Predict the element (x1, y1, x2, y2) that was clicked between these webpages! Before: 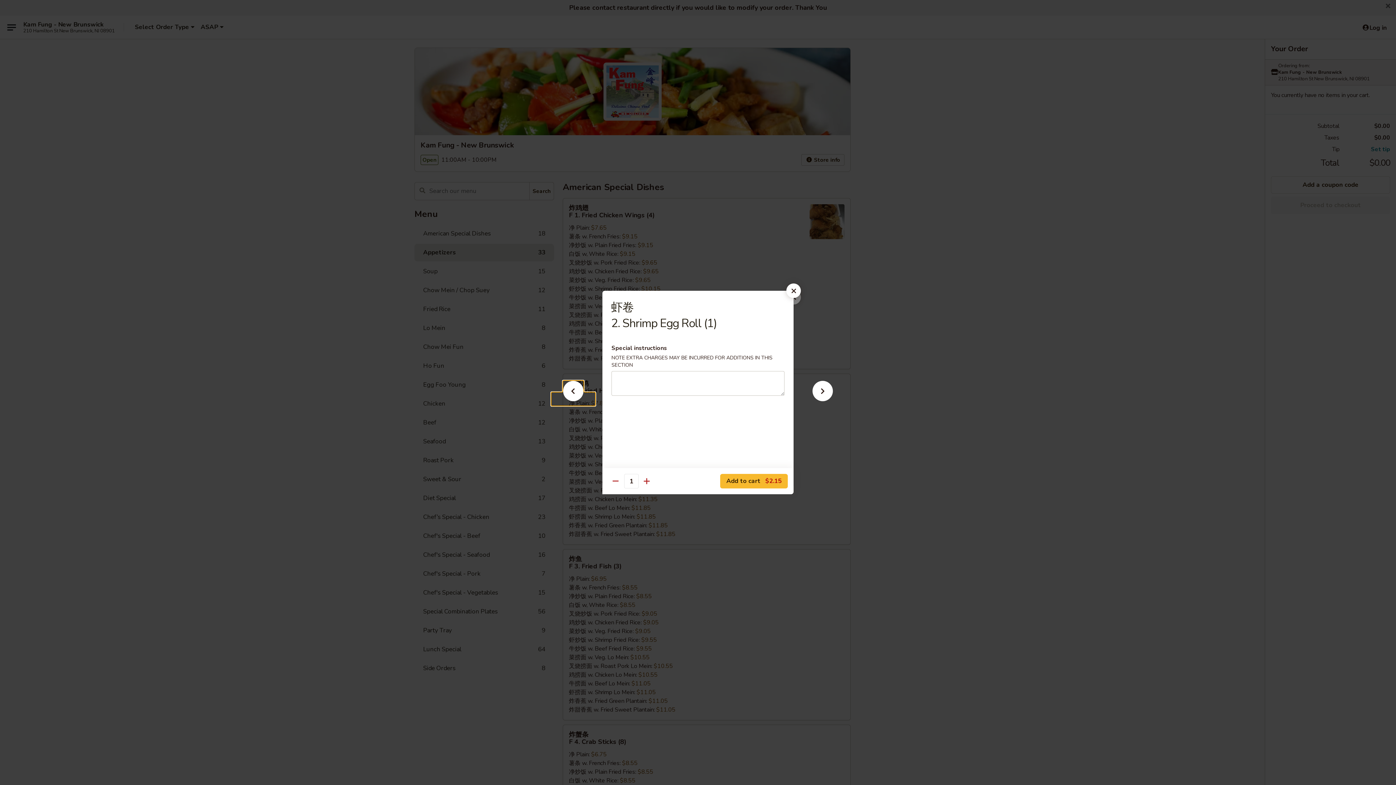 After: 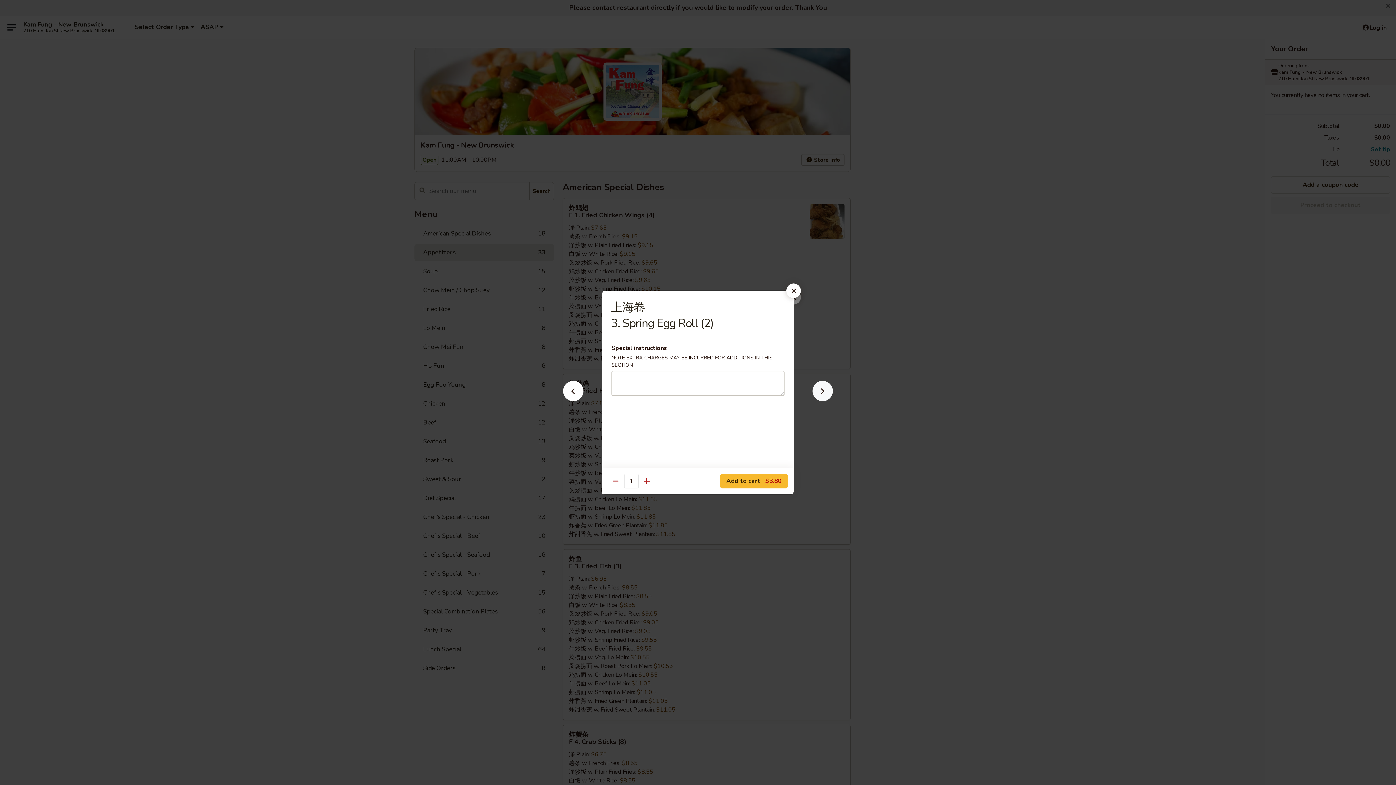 Action: bbox: (801, 392, 844, 405)